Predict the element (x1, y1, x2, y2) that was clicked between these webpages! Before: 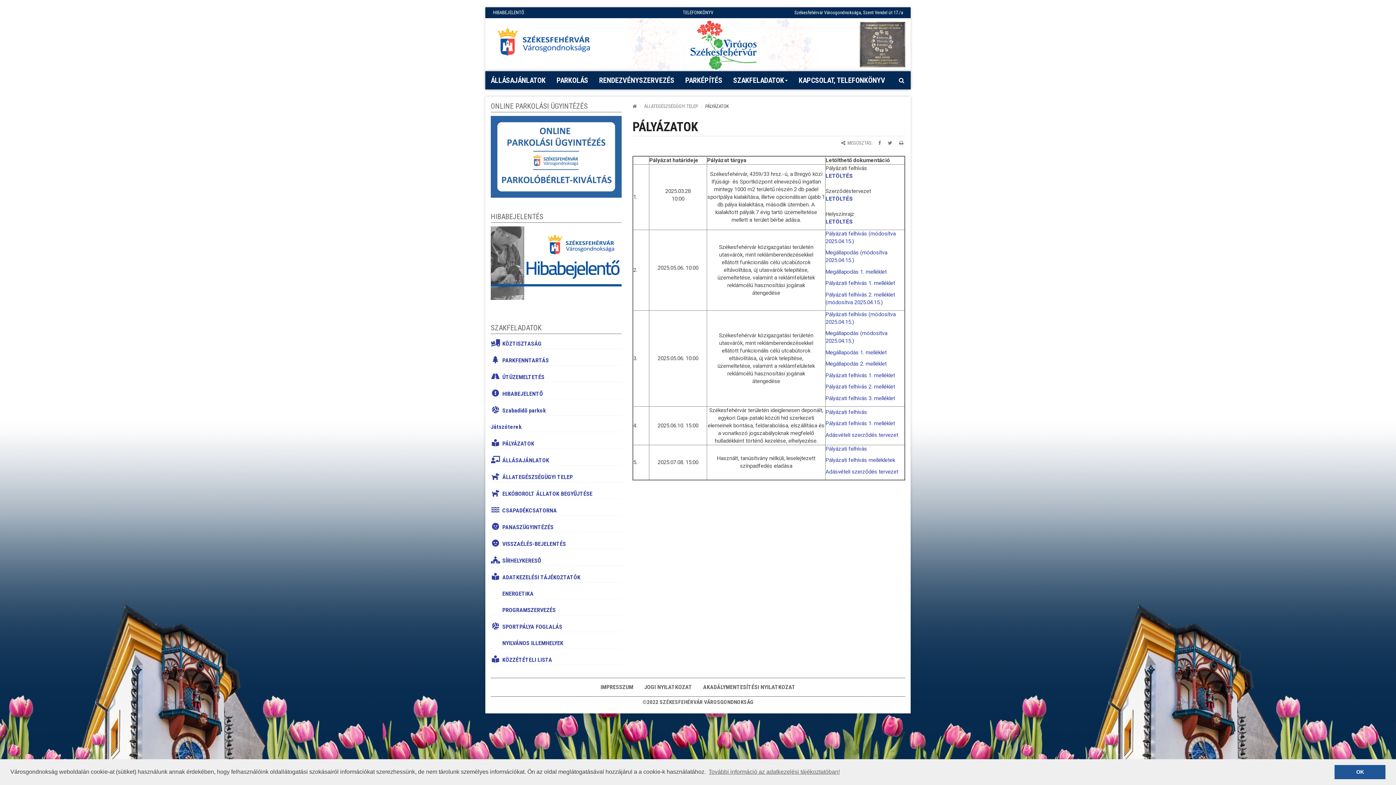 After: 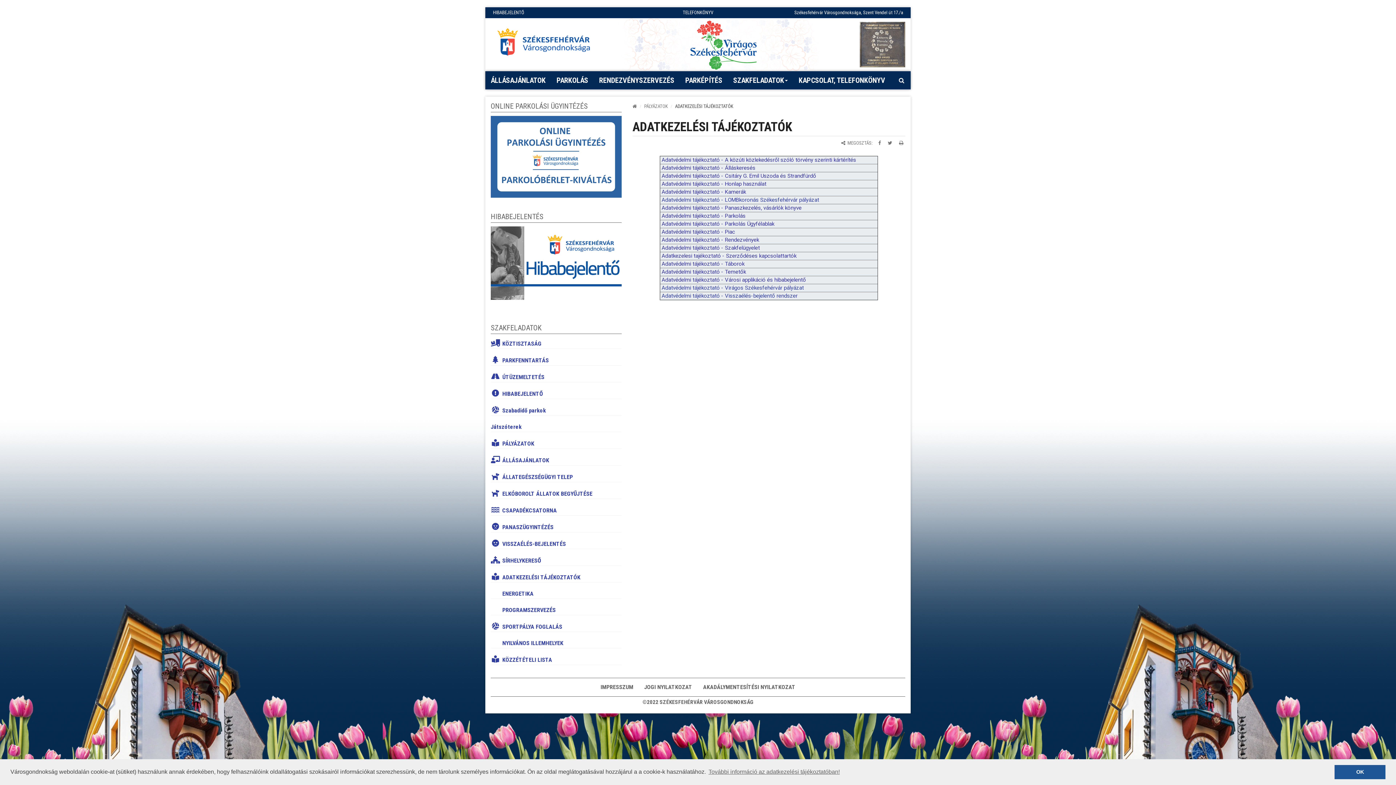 Action: bbox: (490, 574, 580, 581) label: ADATKEZELÉSI TÁJÉKOZTATÓK